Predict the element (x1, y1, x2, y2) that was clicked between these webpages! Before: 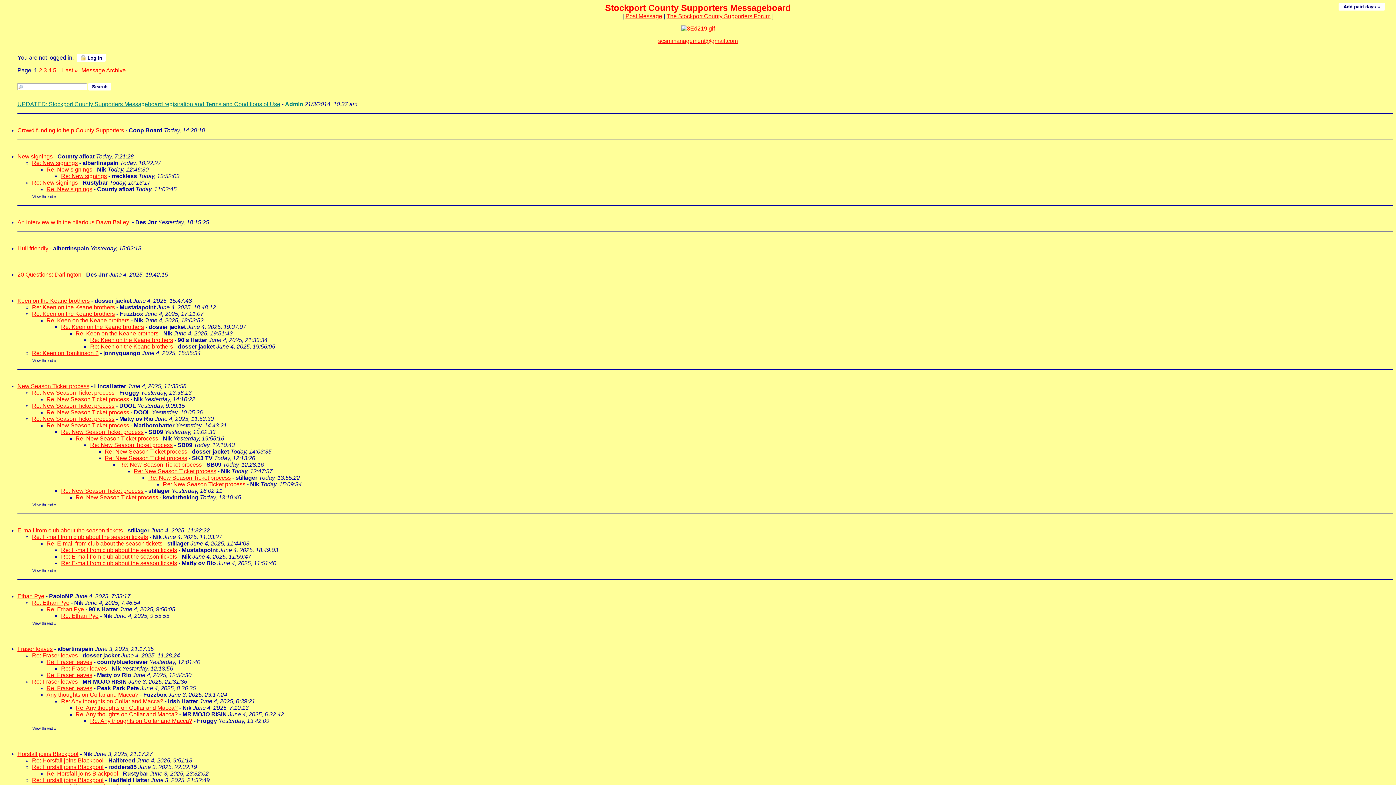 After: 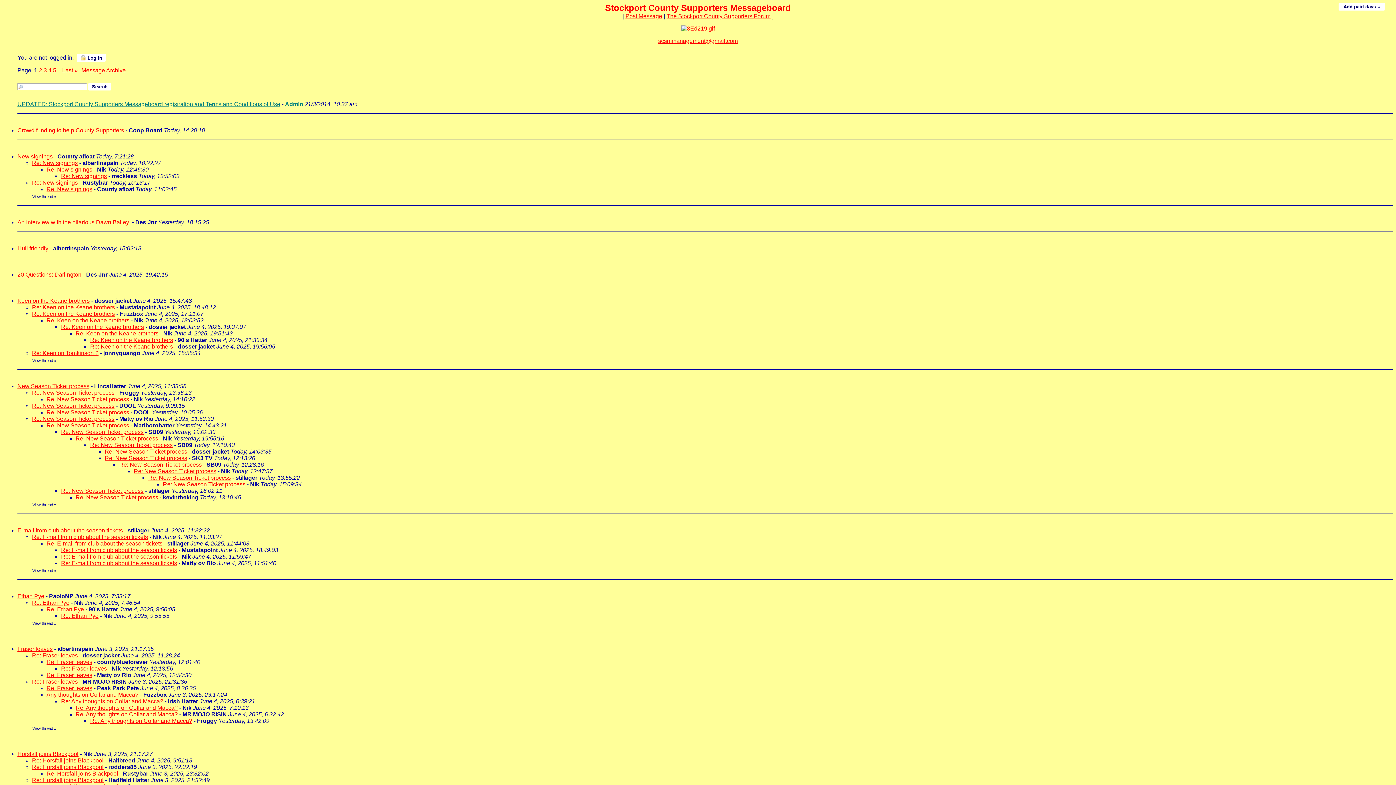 Action: label: Re: New Season Ticket process bbox: (90, 442, 172, 448)